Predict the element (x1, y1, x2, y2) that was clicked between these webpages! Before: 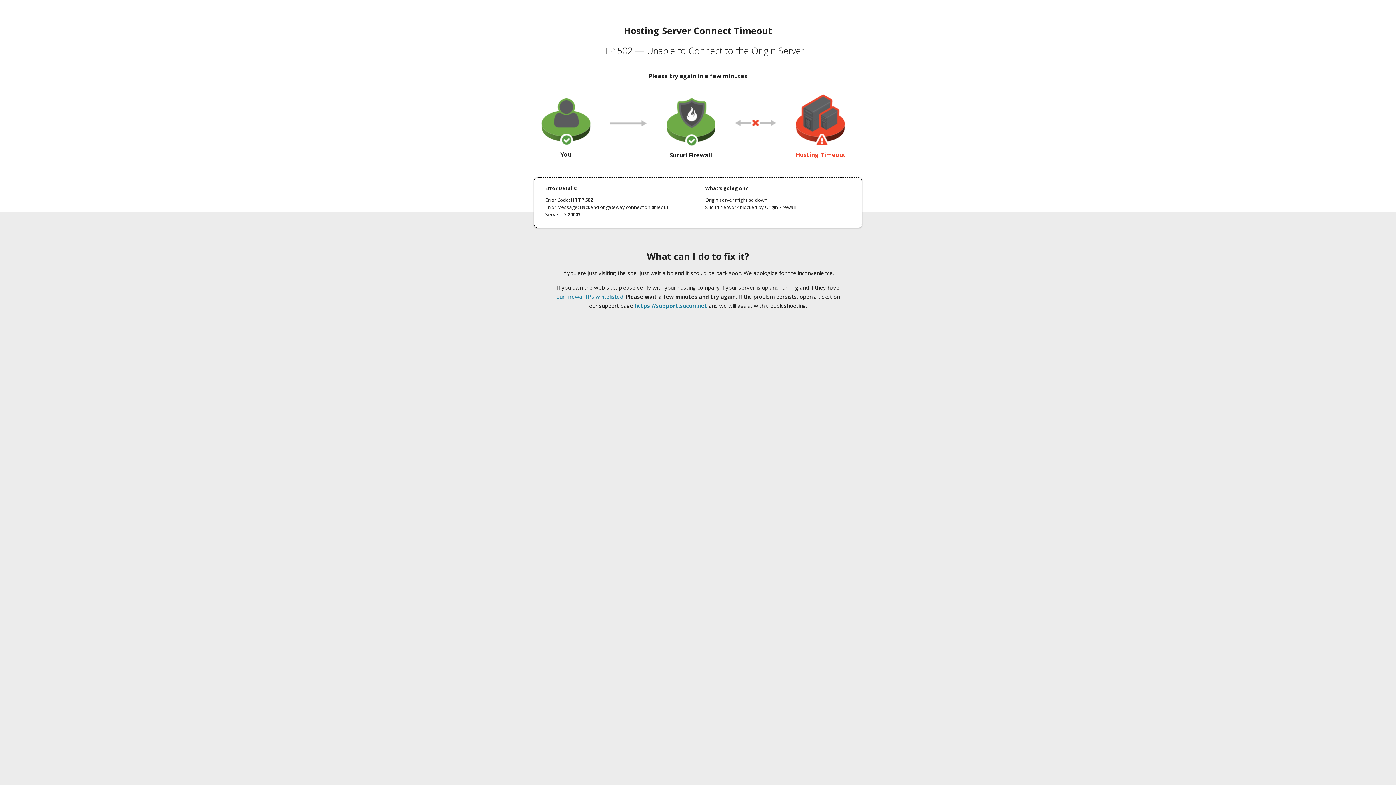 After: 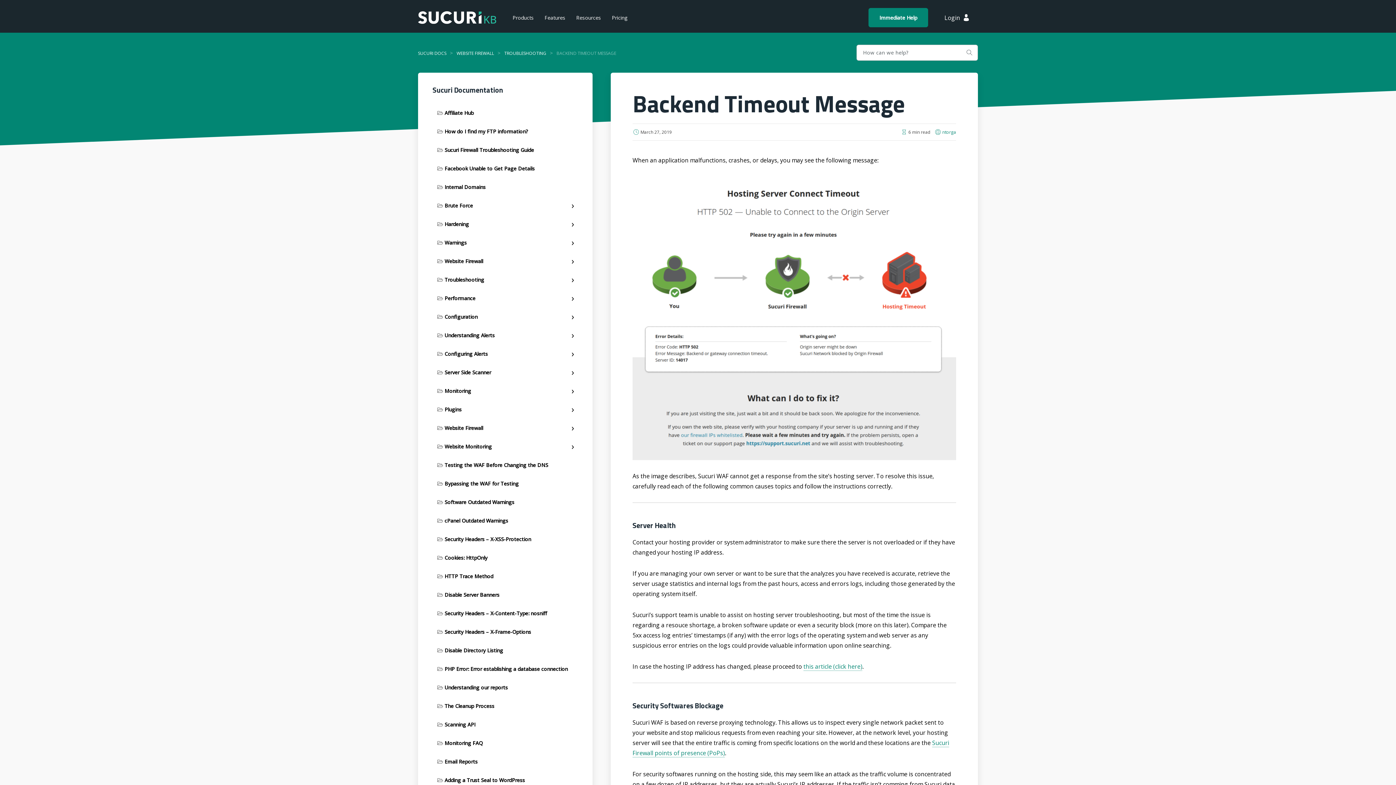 Action: label: our firewall IPs whitelisted bbox: (556, 293, 623, 300)